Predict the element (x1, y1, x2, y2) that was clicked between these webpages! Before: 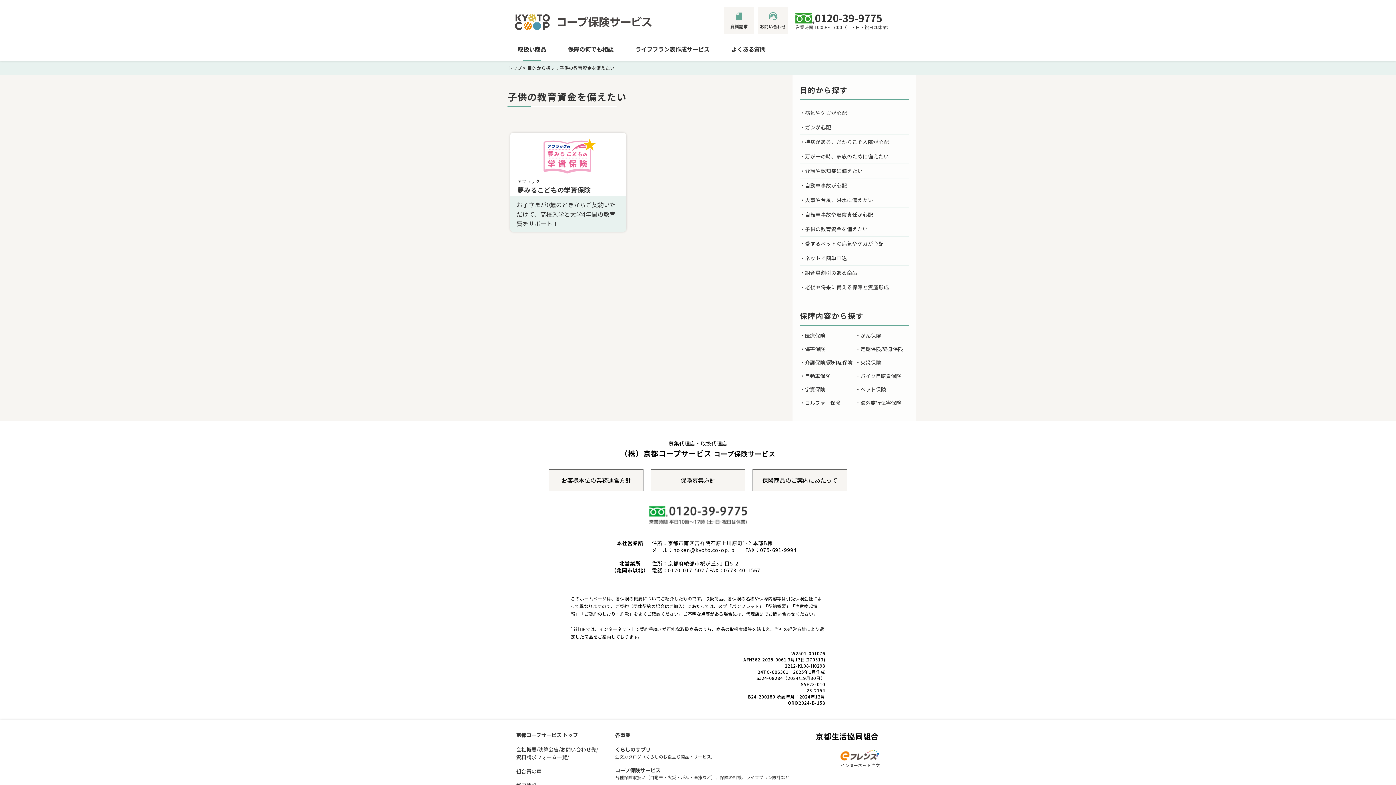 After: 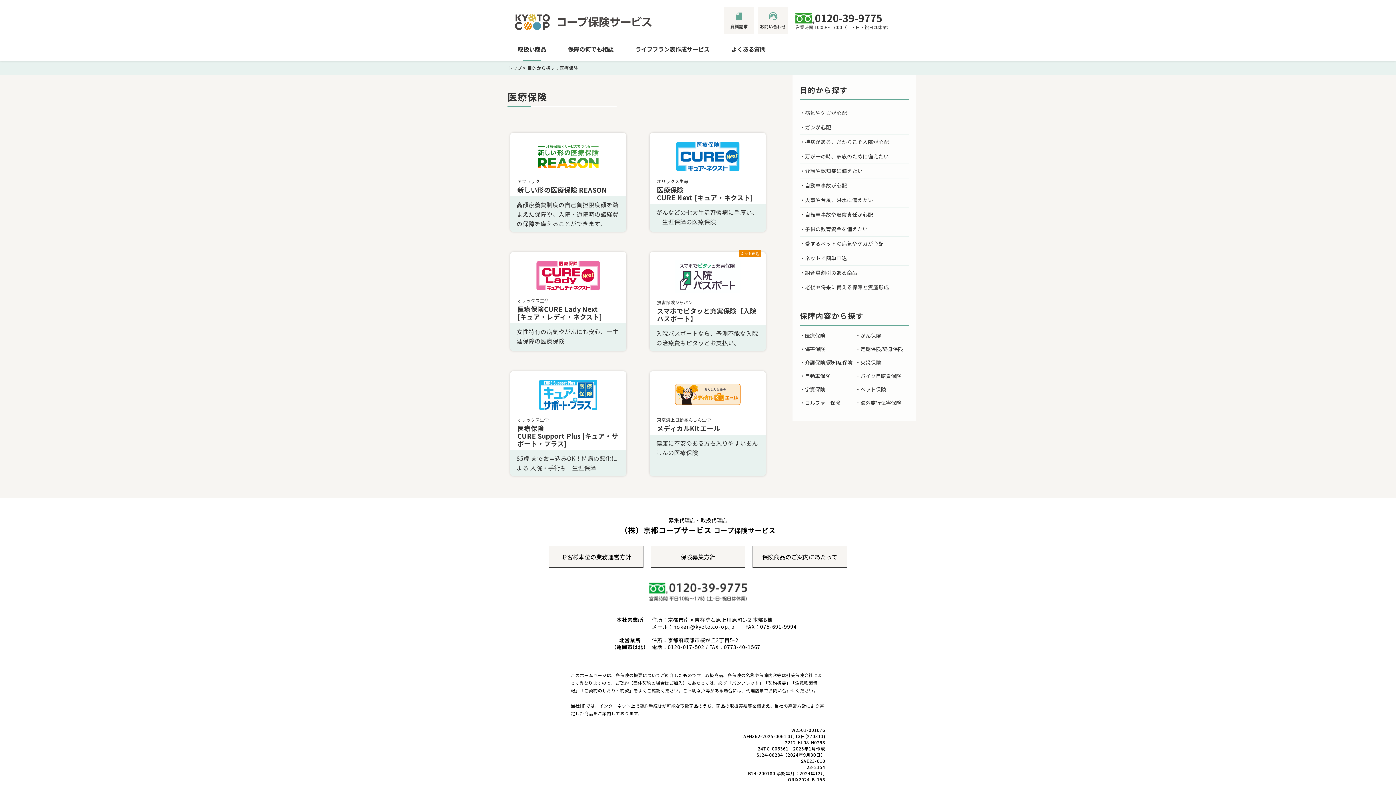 Action: label: ・医療保険 bbox: (800, 332, 853, 339)